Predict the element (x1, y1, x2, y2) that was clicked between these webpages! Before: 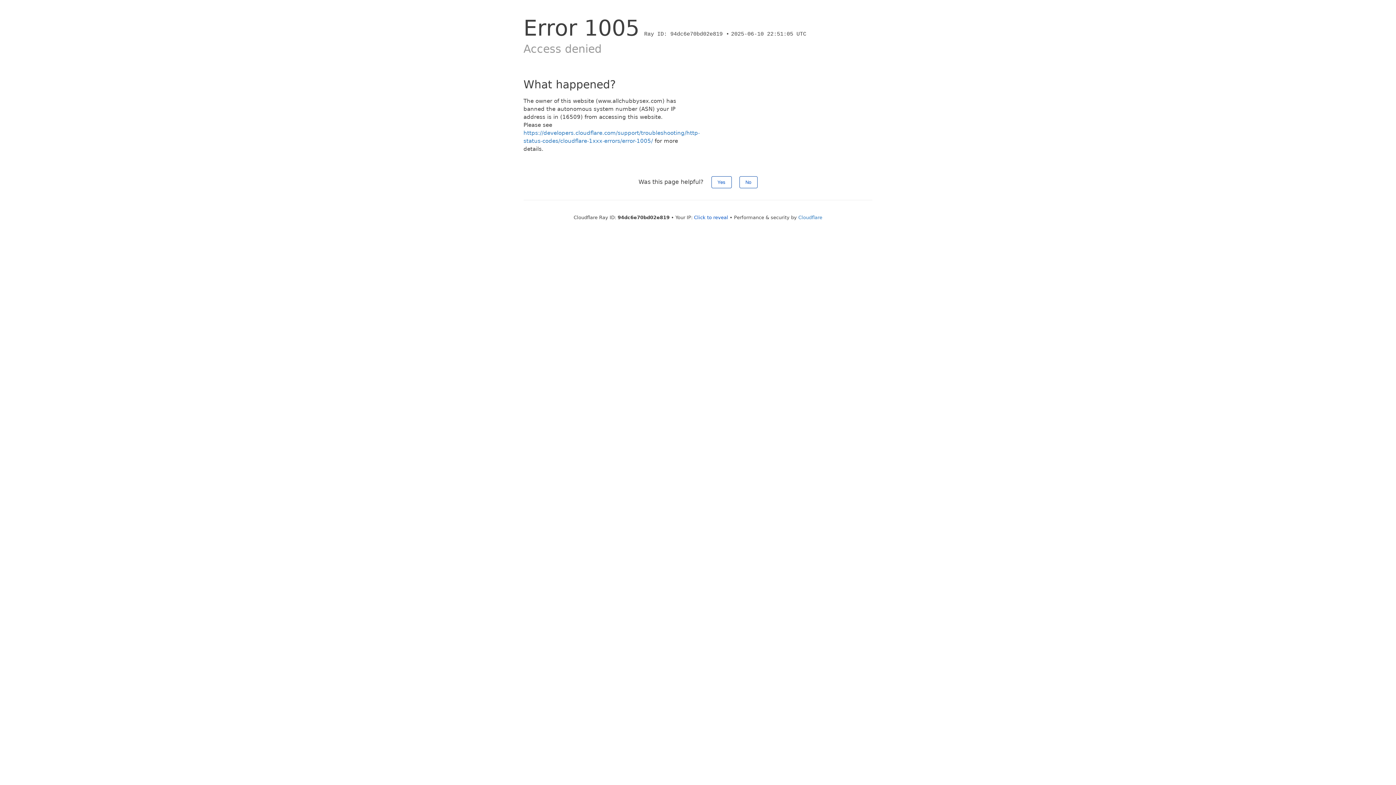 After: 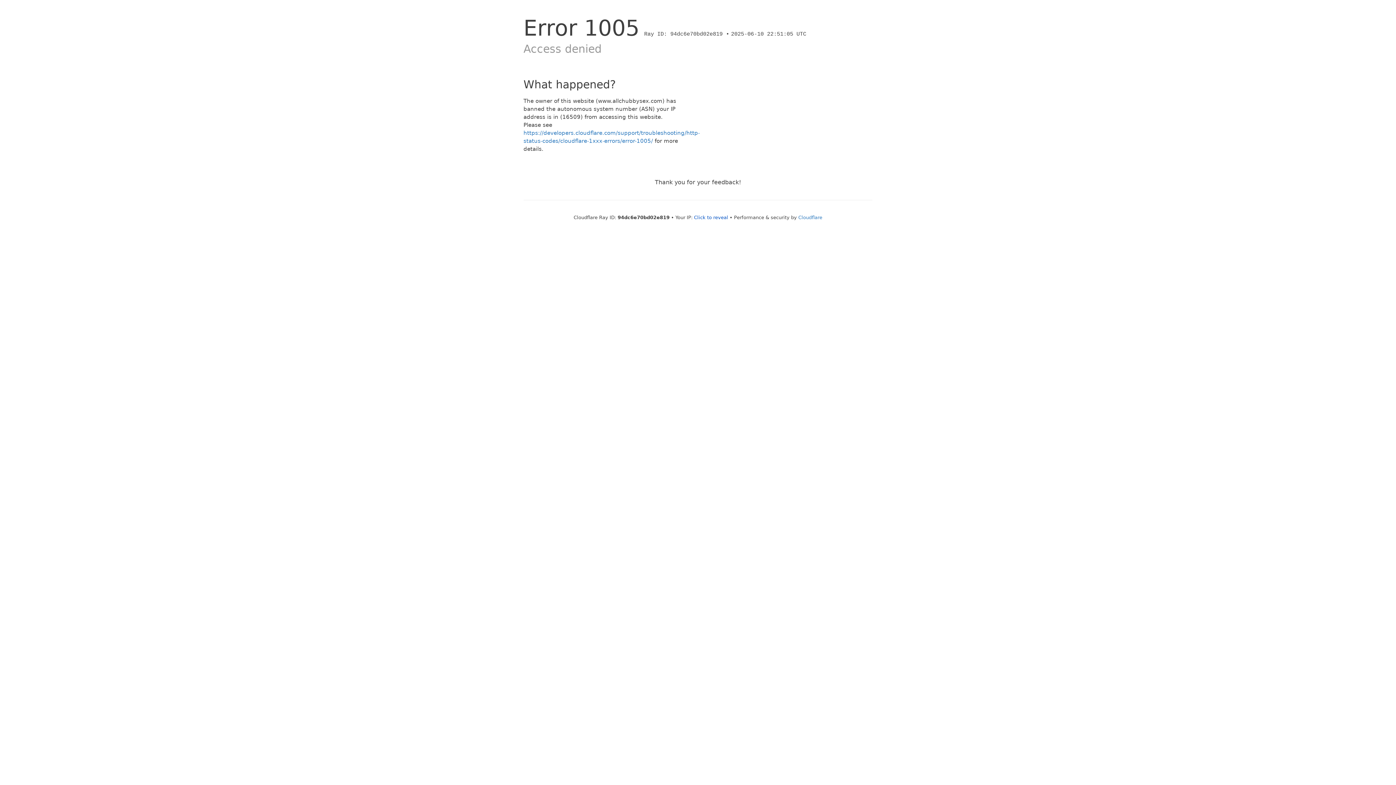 Action: bbox: (711, 176, 731, 188) label: Yes